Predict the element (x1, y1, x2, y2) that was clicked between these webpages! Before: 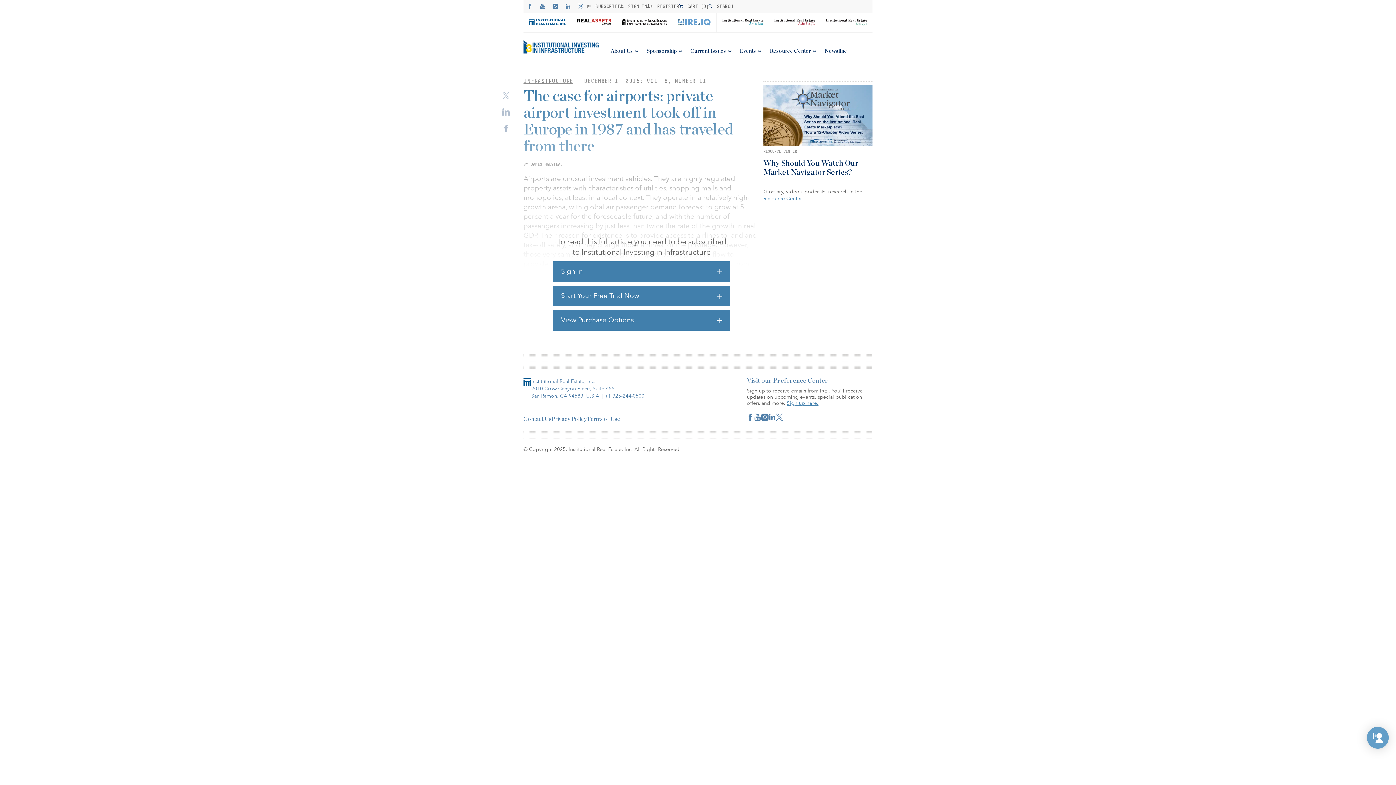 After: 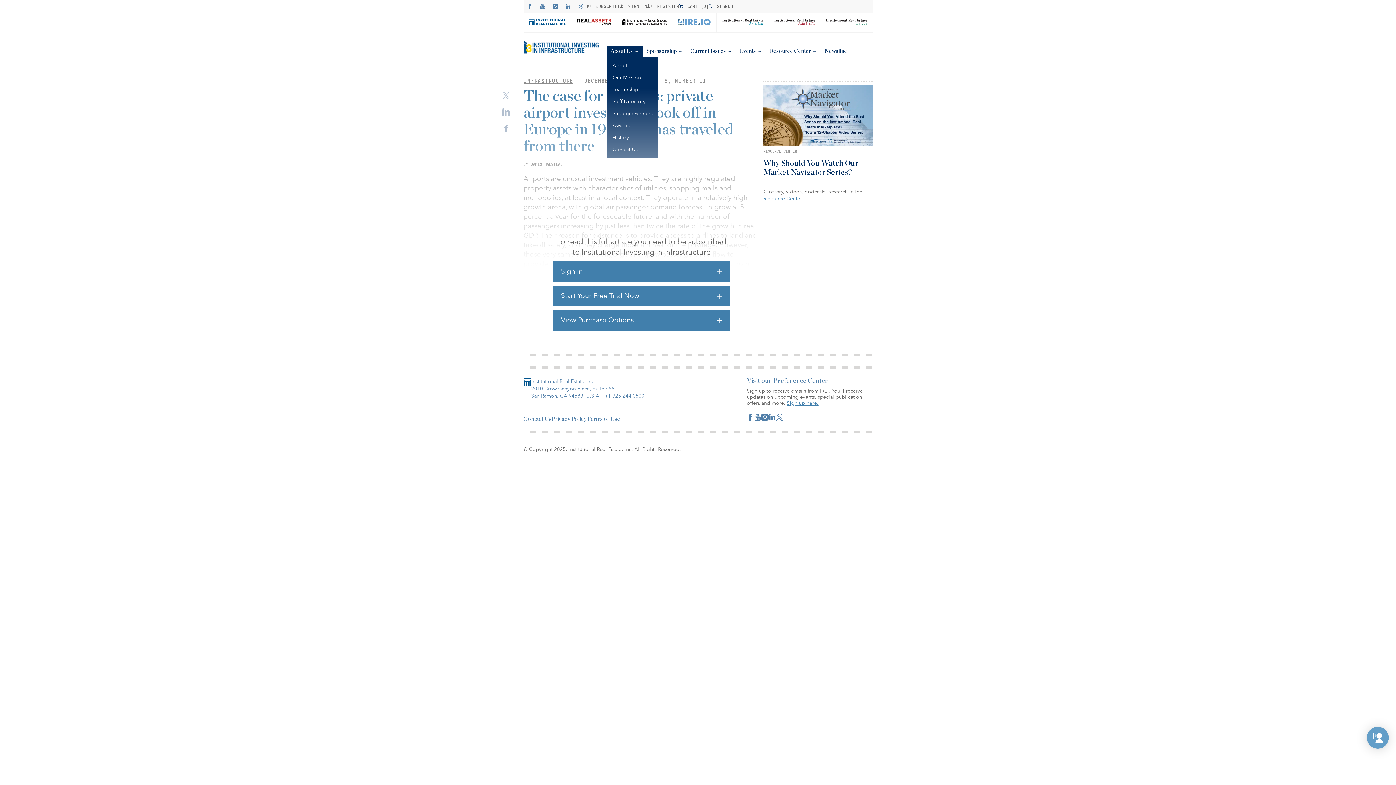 Action: bbox: (607, 45, 643, 56) label: About Us